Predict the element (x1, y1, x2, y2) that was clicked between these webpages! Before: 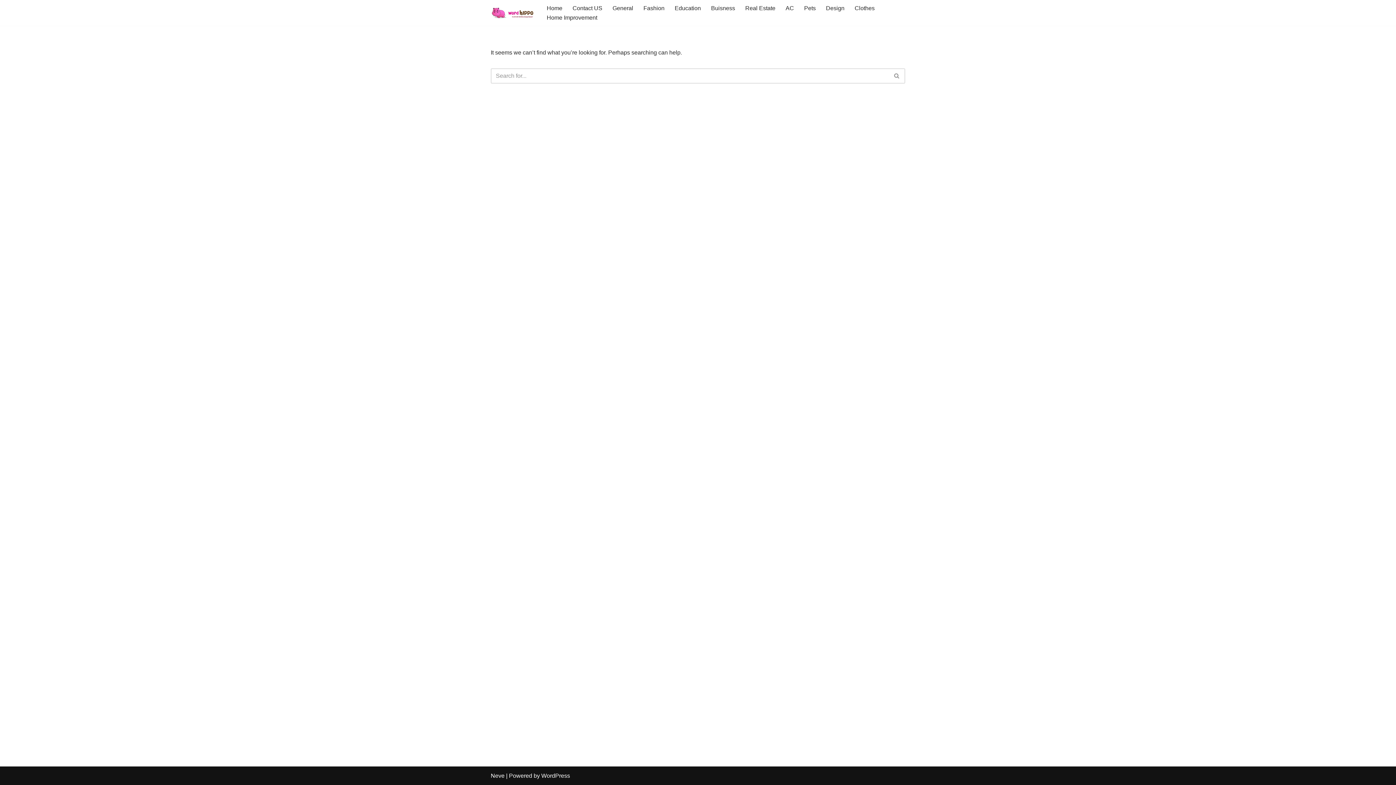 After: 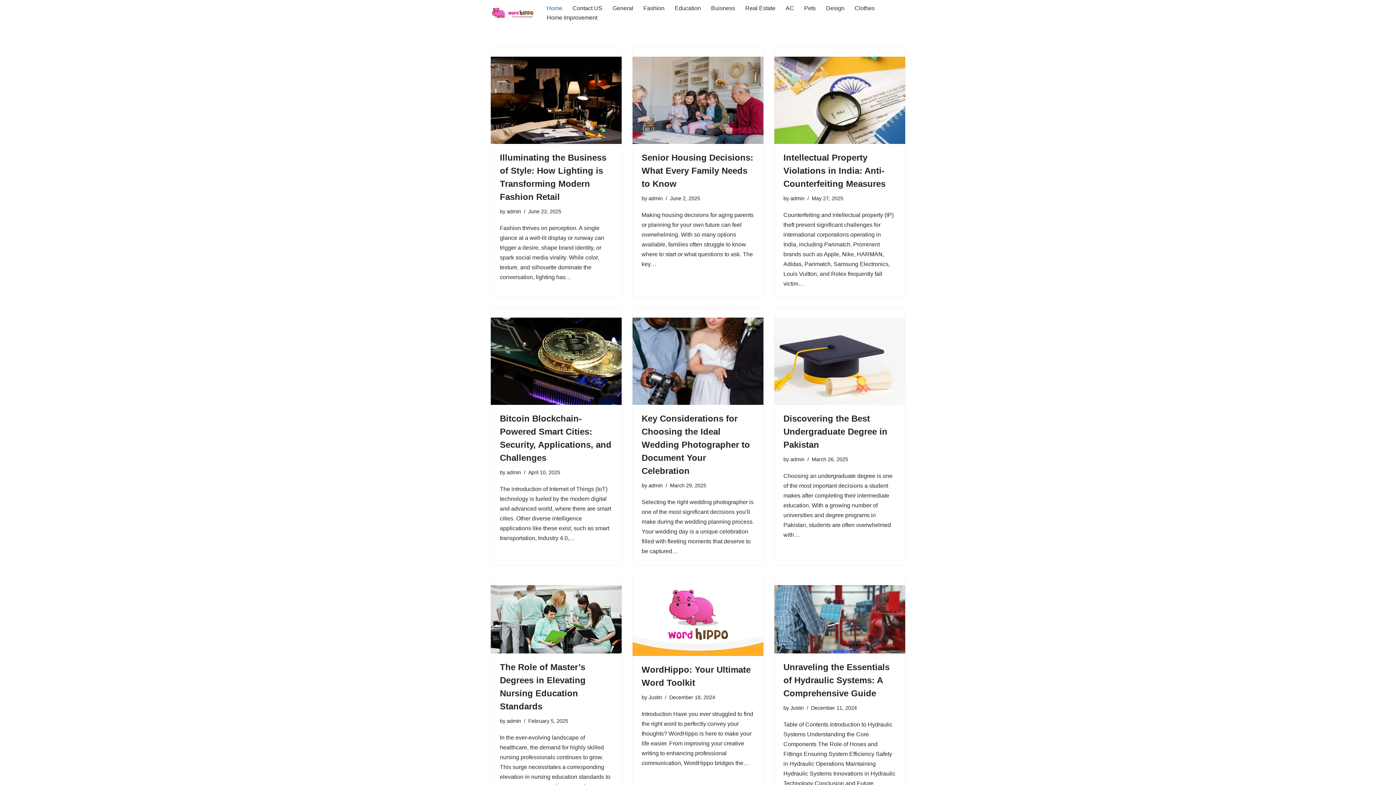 Action: label: Home bbox: (546, 3, 562, 12)